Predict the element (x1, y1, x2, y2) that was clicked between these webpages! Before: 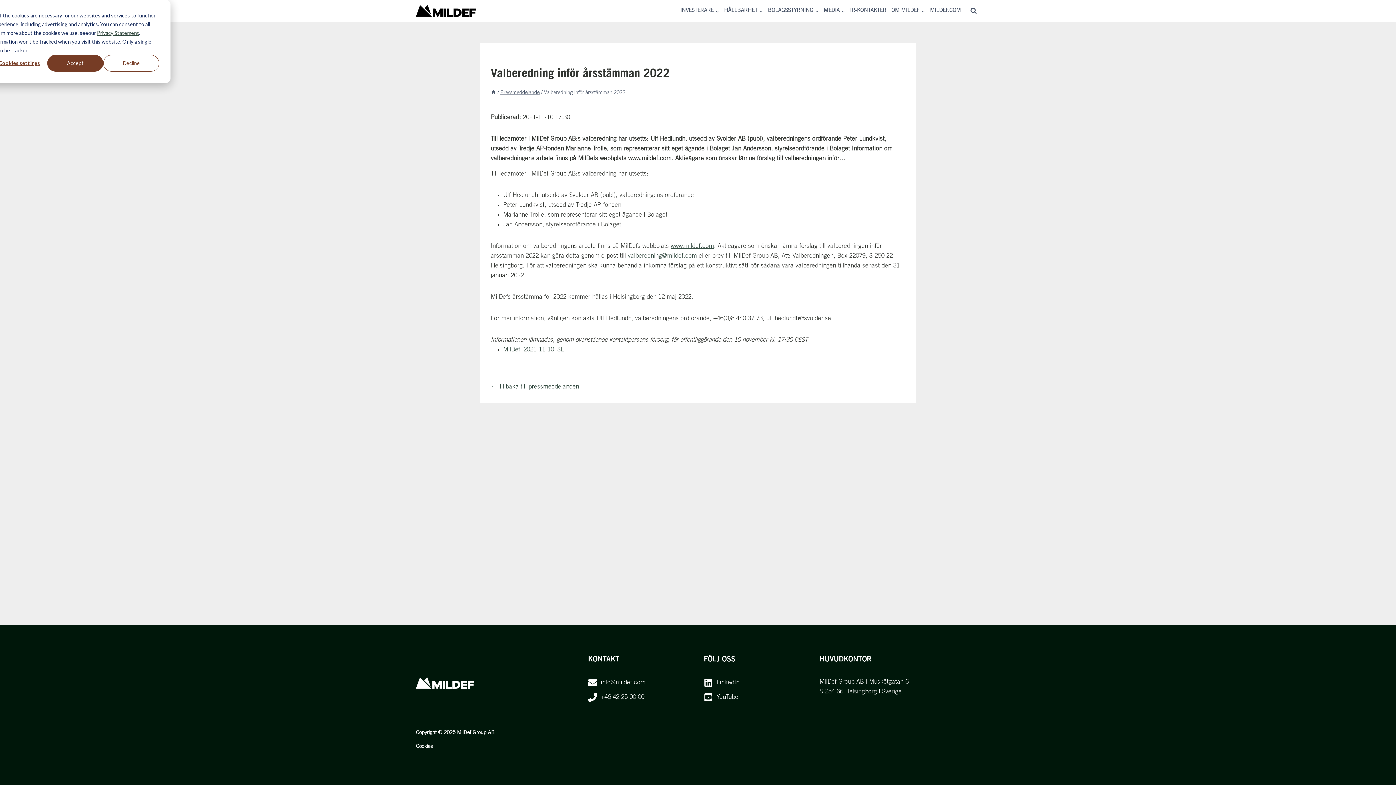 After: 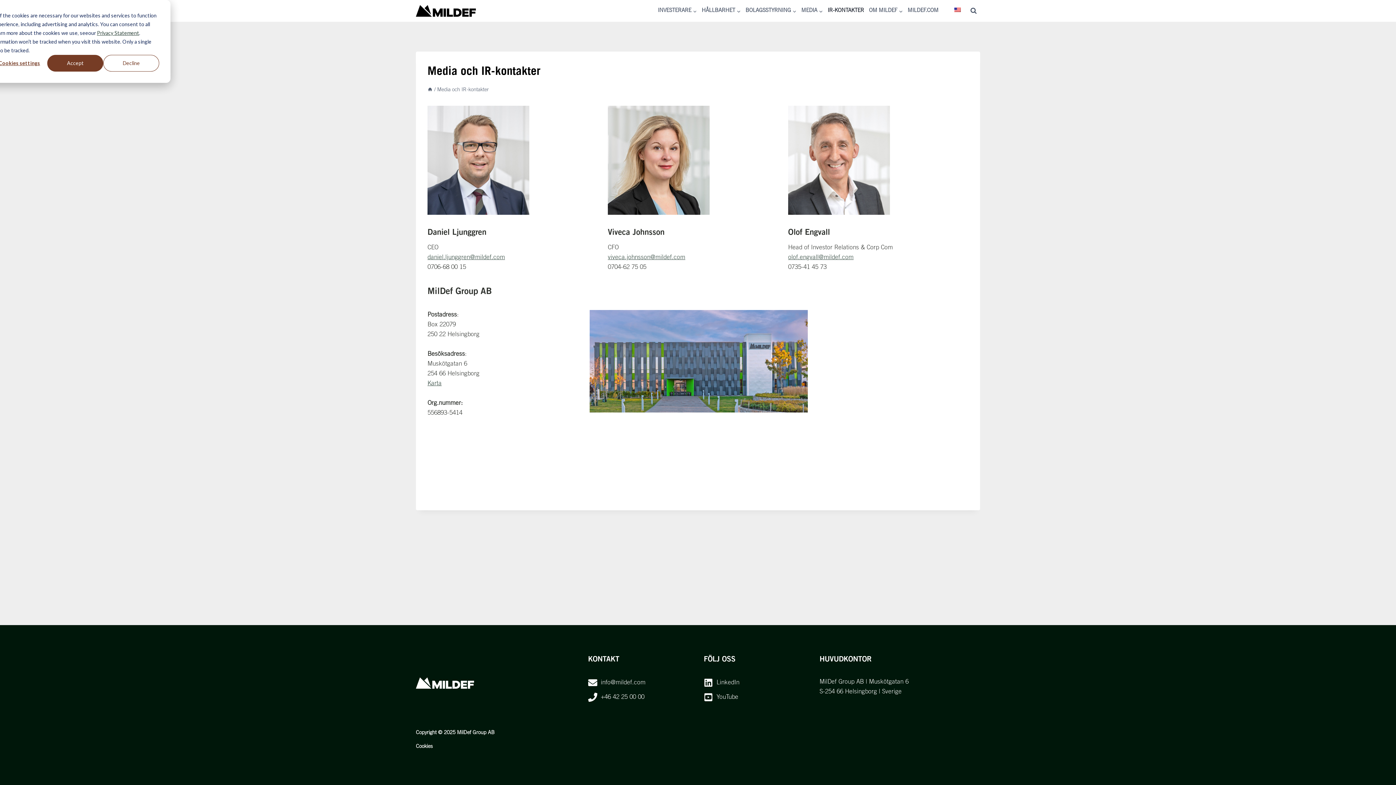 Action: label: IR-KONTAKTER bbox: (847, 3, 889, 18)